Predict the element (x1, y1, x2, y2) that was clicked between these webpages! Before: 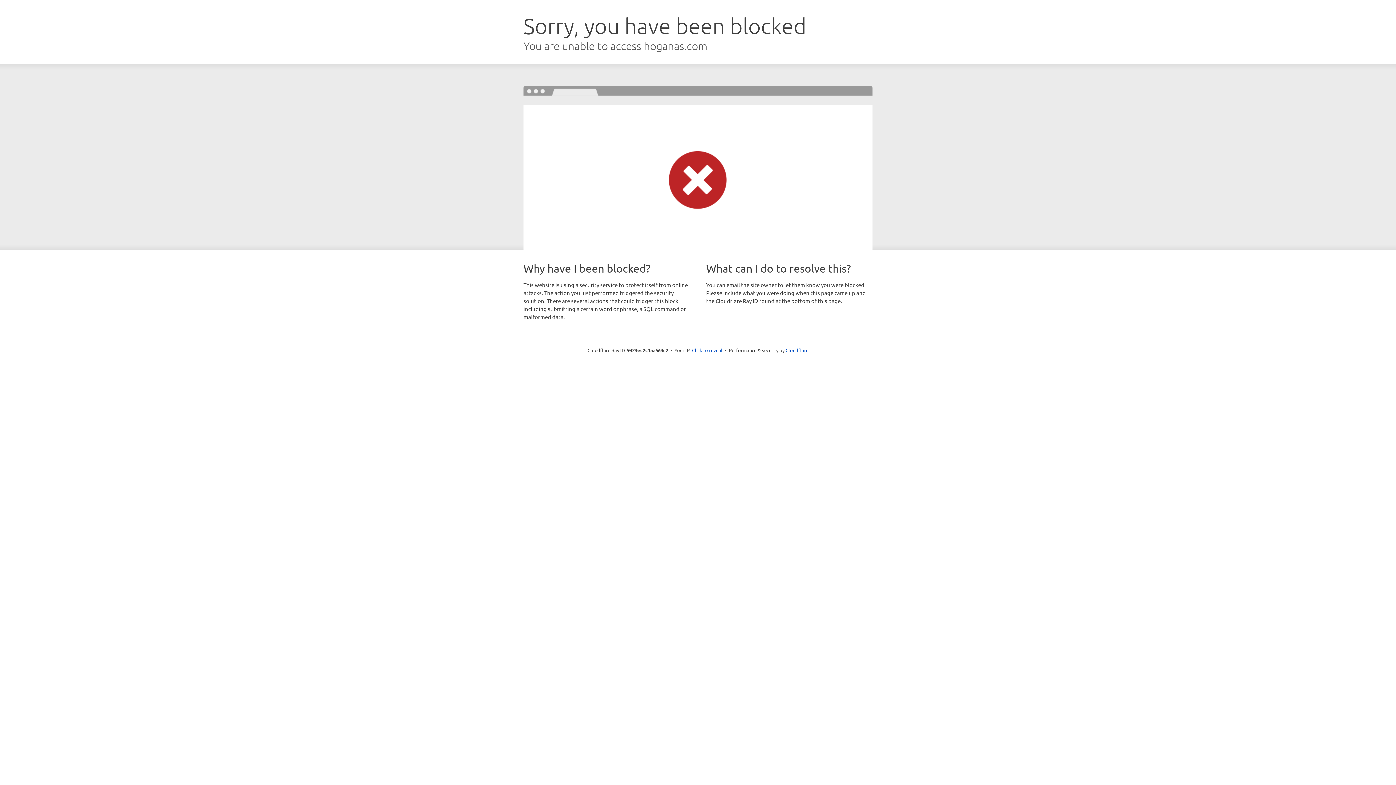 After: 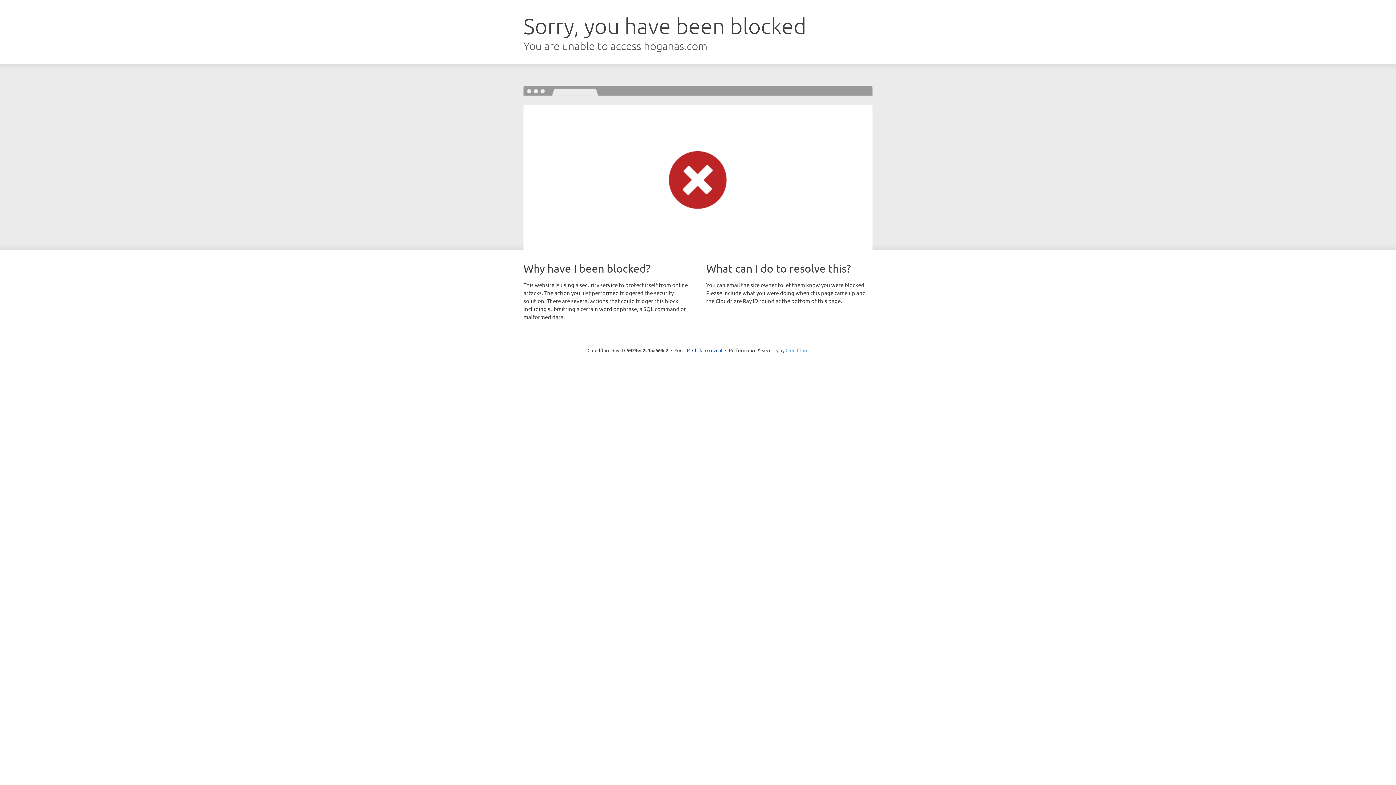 Action: label: Cloudflare bbox: (785, 347, 808, 353)